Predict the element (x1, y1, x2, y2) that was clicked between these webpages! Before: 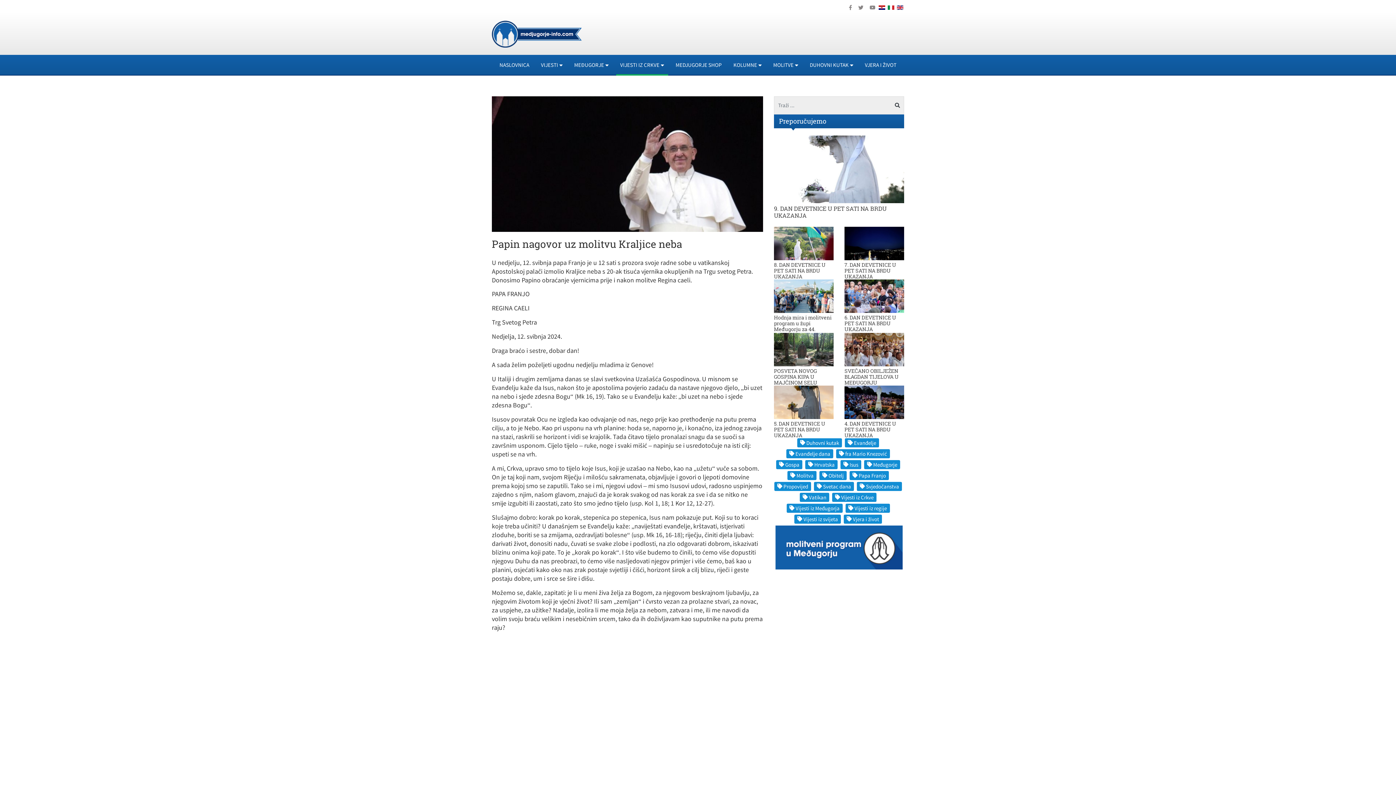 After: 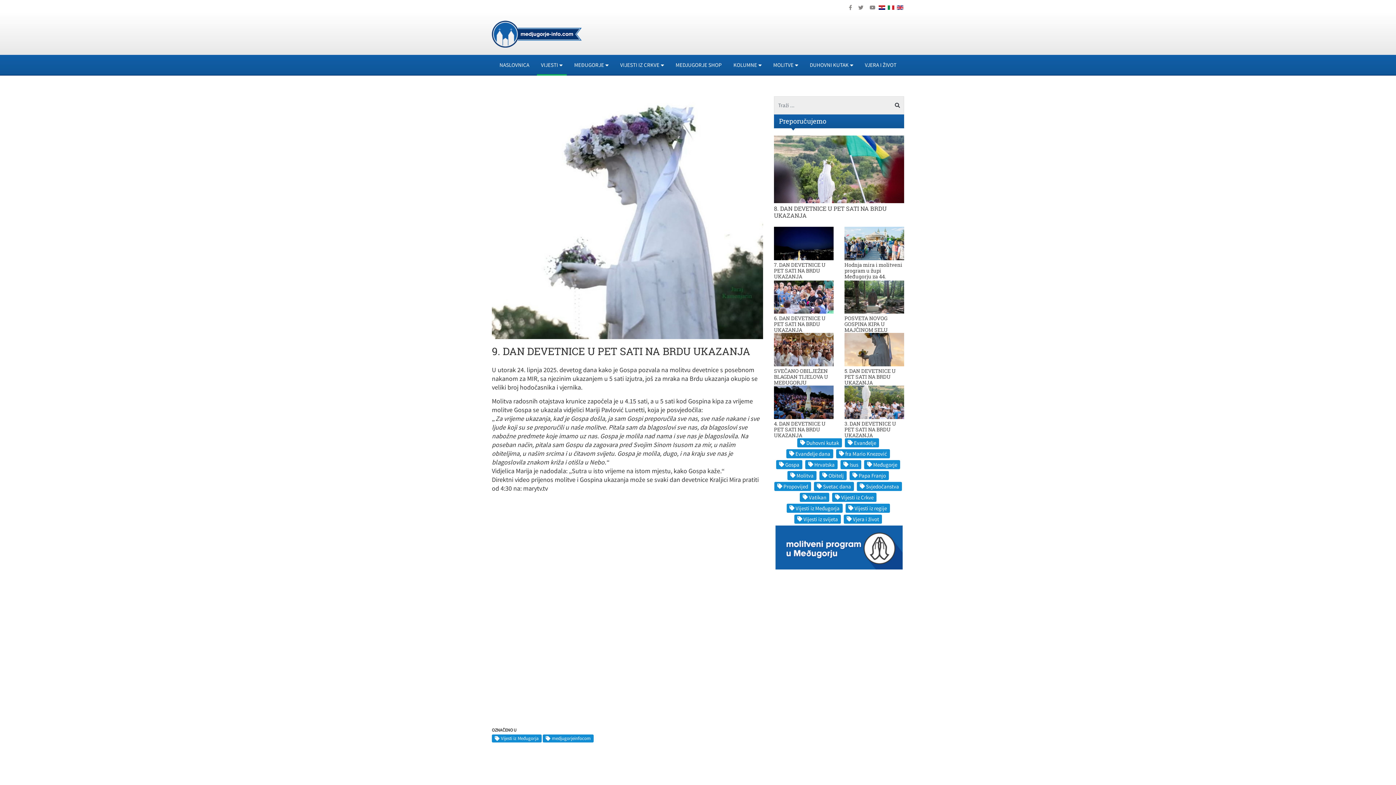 Action: bbox: (774, 135, 904, 203)